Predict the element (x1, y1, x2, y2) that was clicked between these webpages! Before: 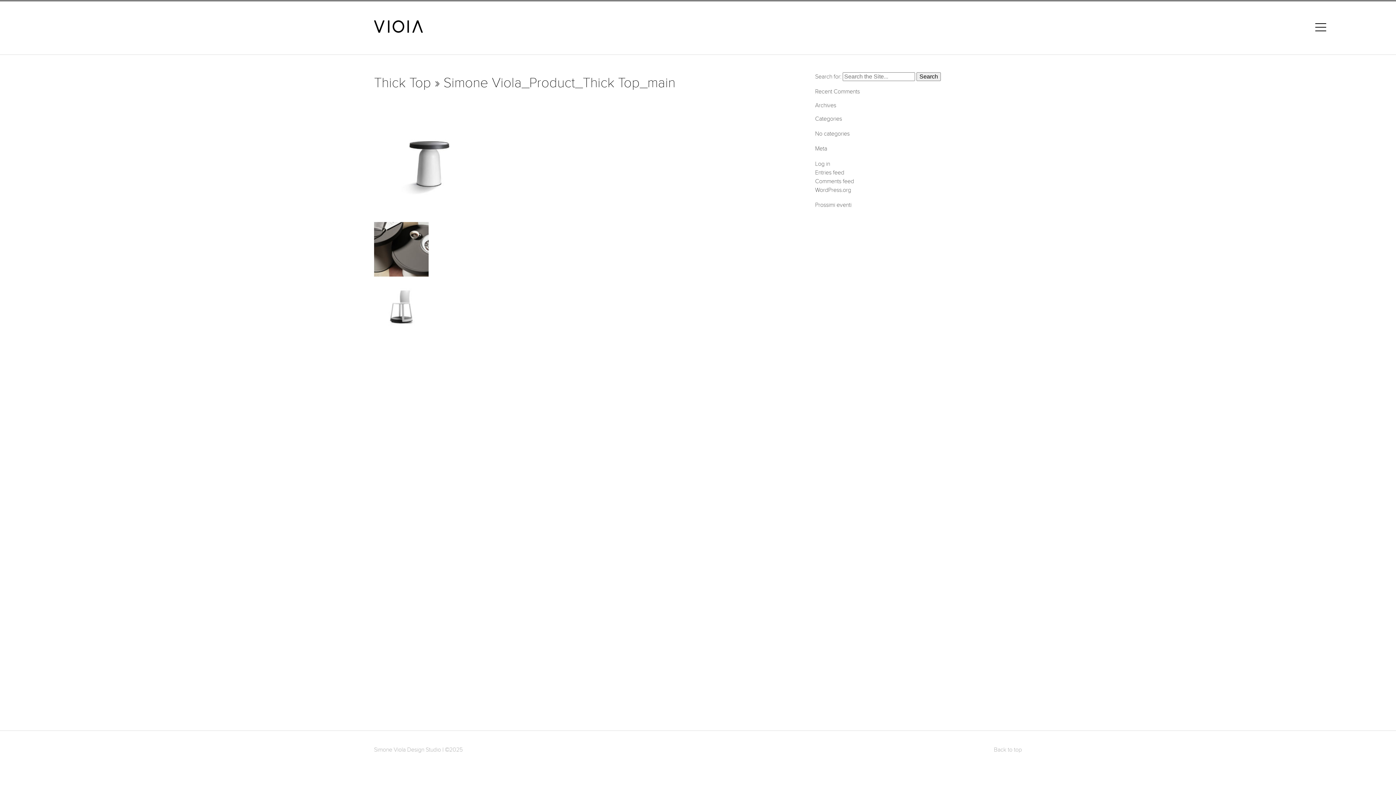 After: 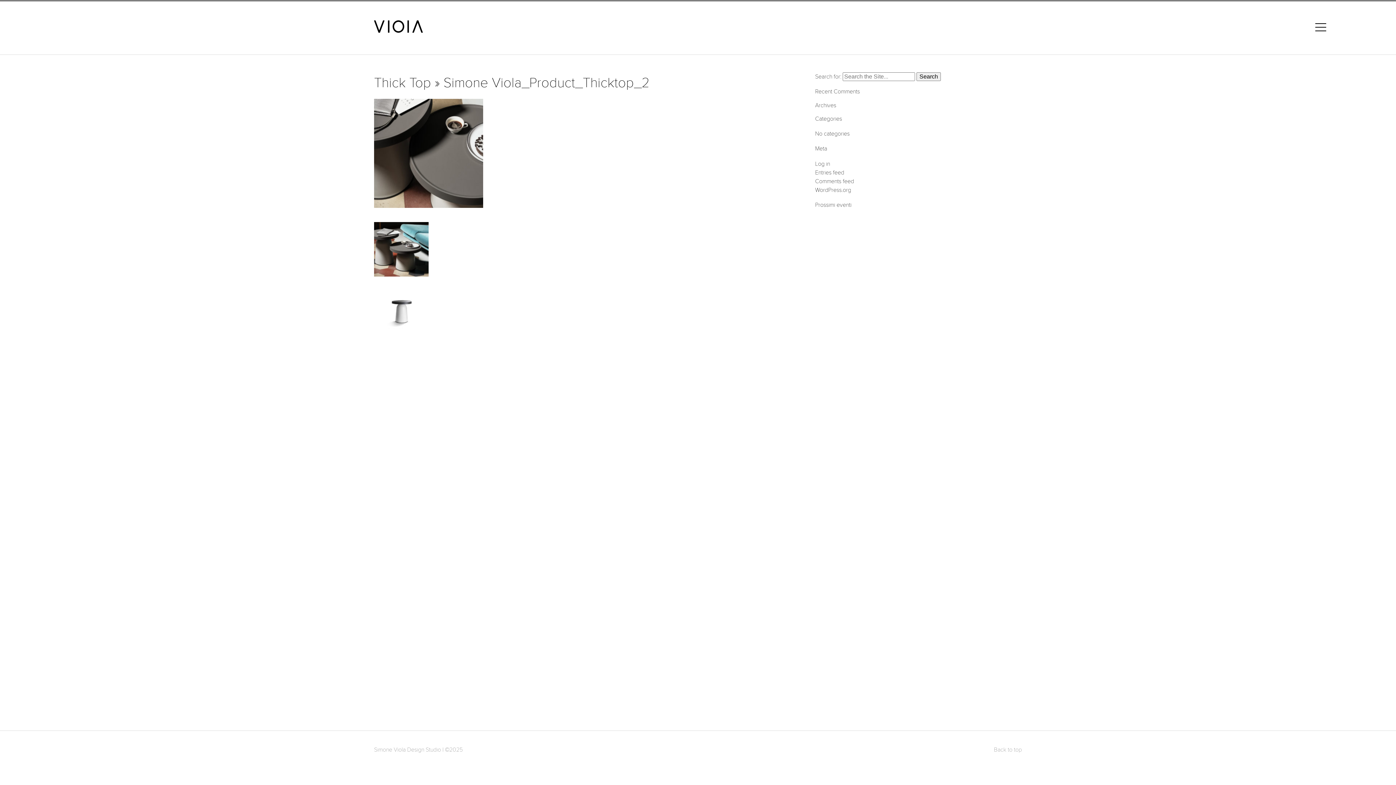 Action: bbox: (374, 271, 428, 278)